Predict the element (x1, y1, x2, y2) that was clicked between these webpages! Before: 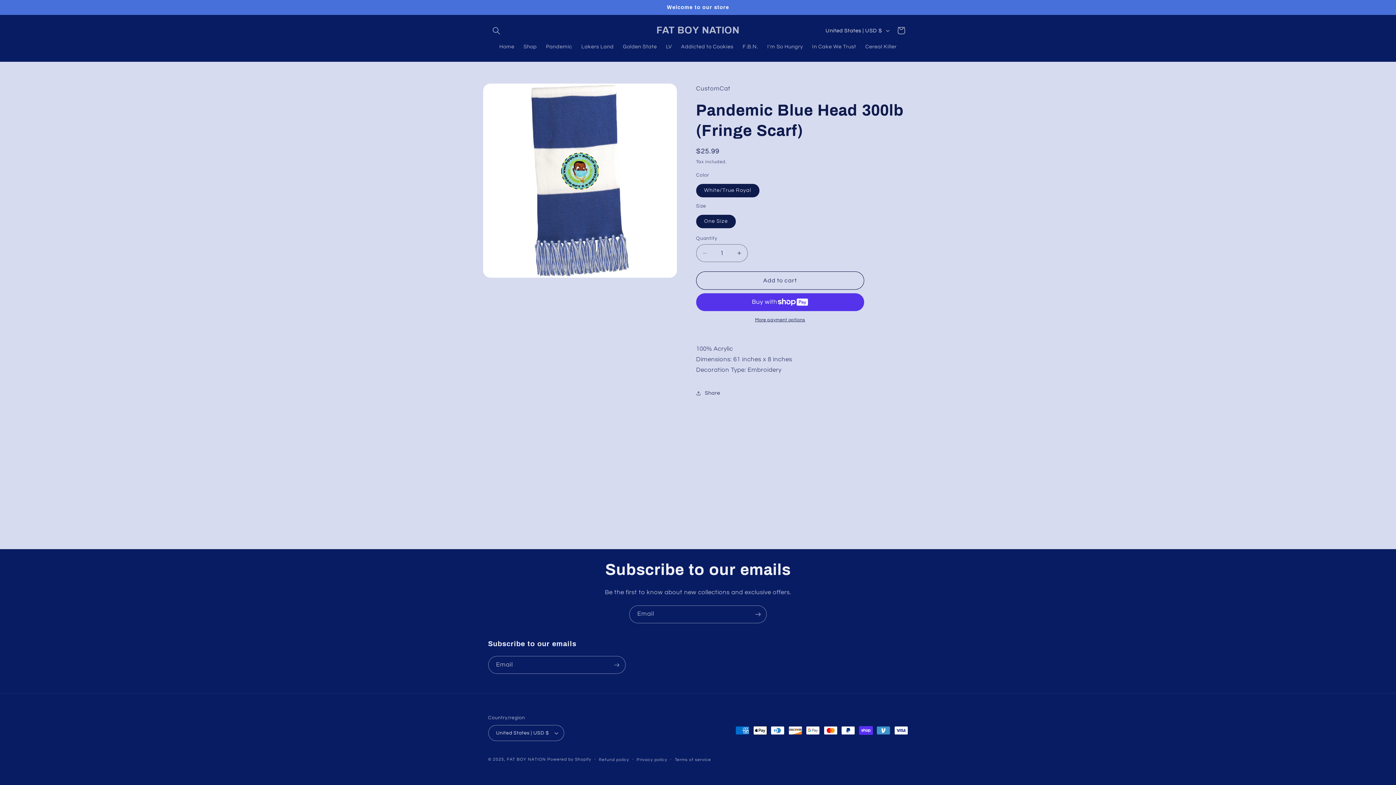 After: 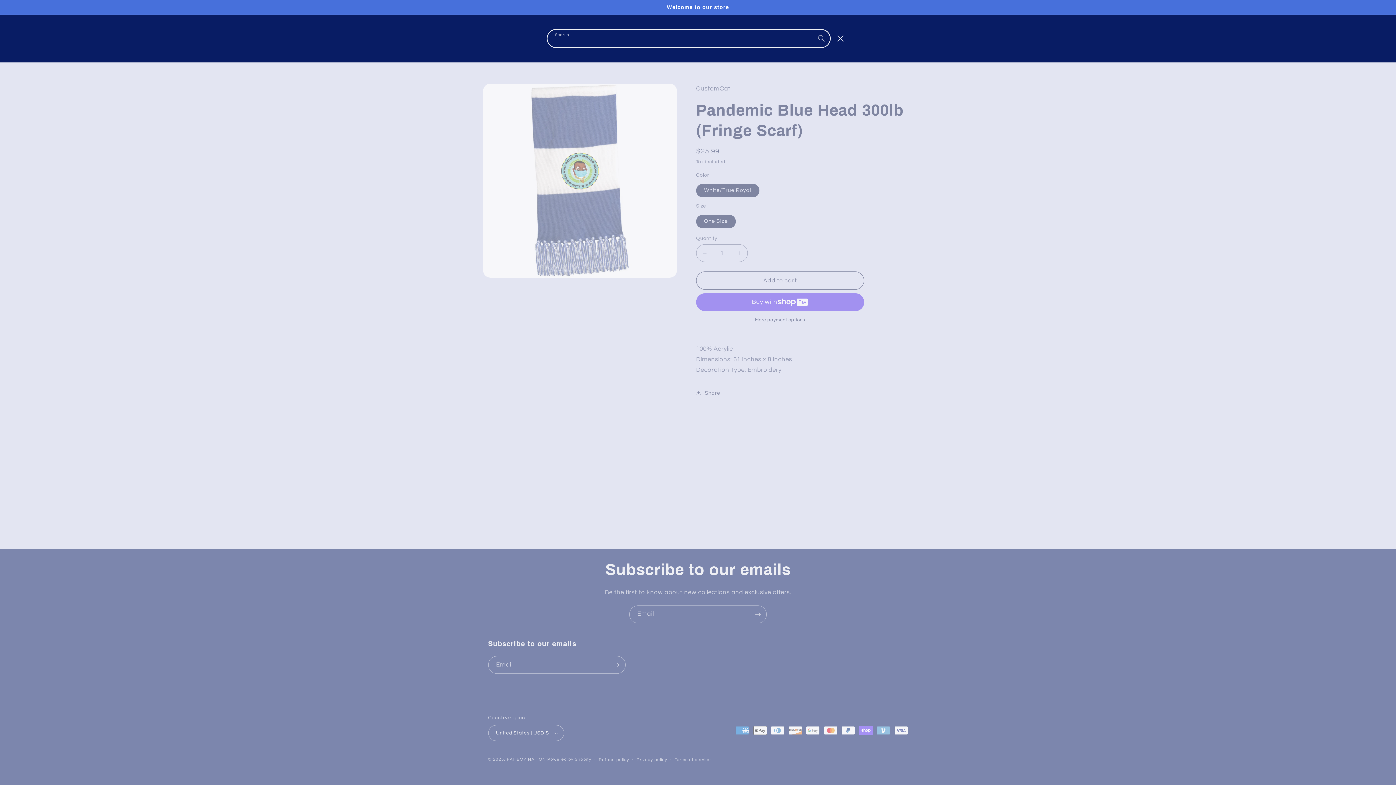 Action: label: Search bbox: (488, 22, 504, 38)